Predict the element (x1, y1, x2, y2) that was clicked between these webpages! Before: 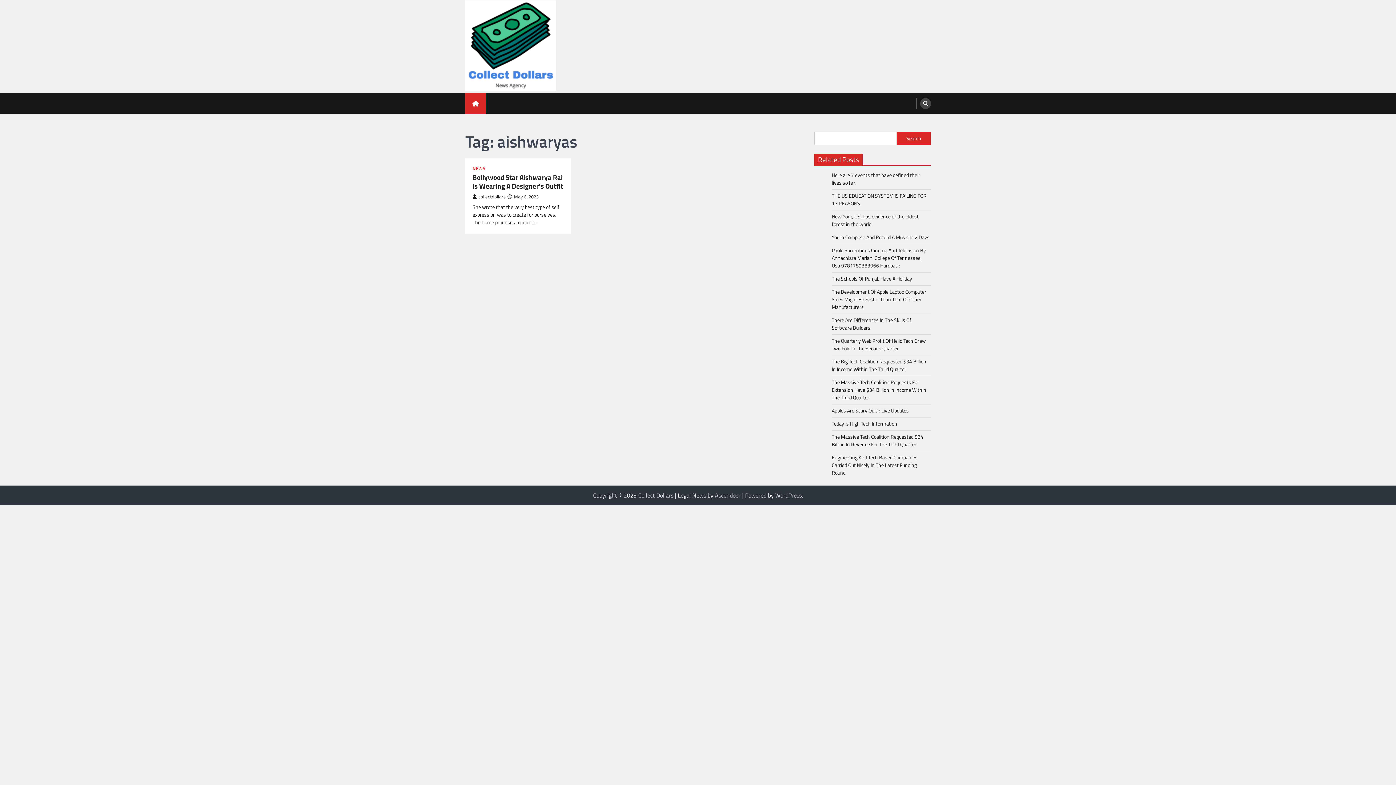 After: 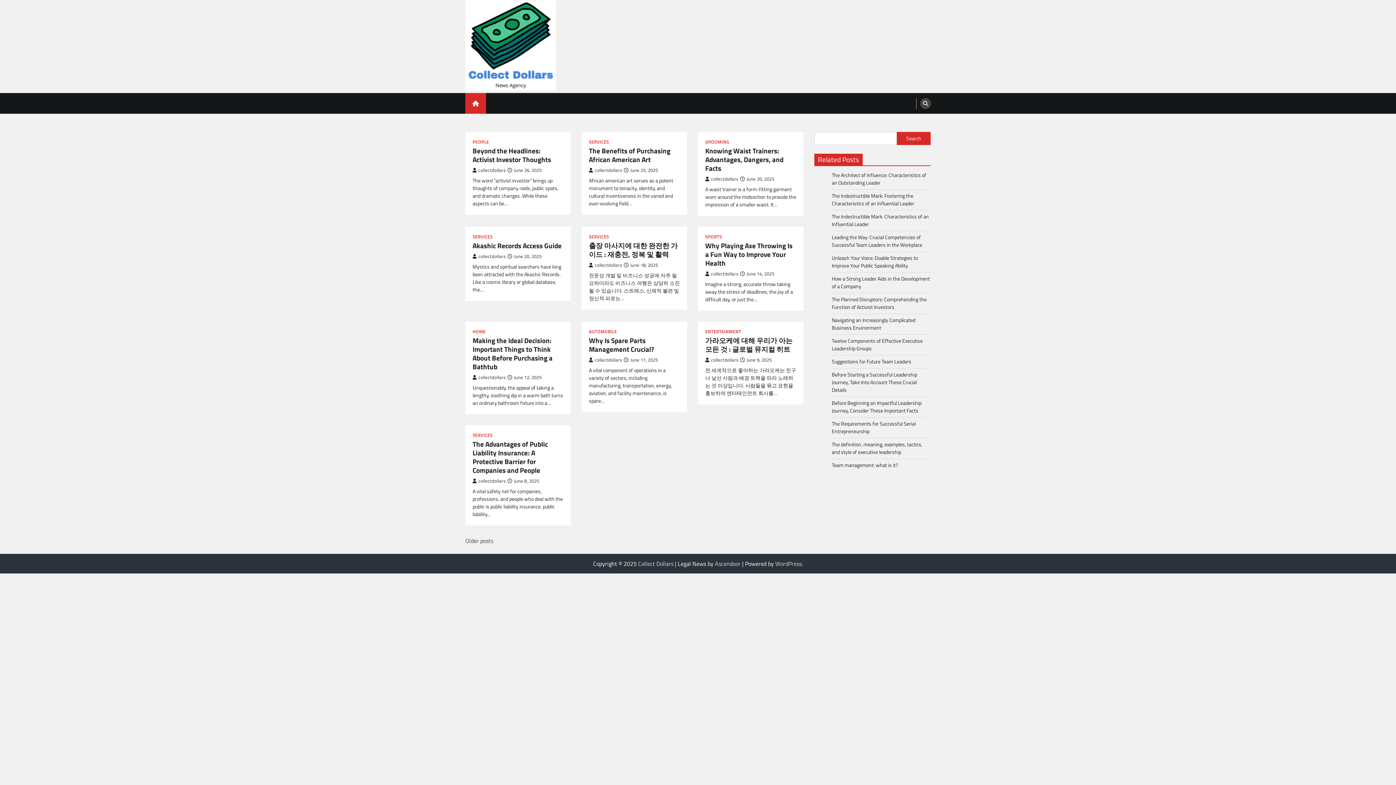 Action: label: Collect Dollars bbox: (638, 491, 673, 500)